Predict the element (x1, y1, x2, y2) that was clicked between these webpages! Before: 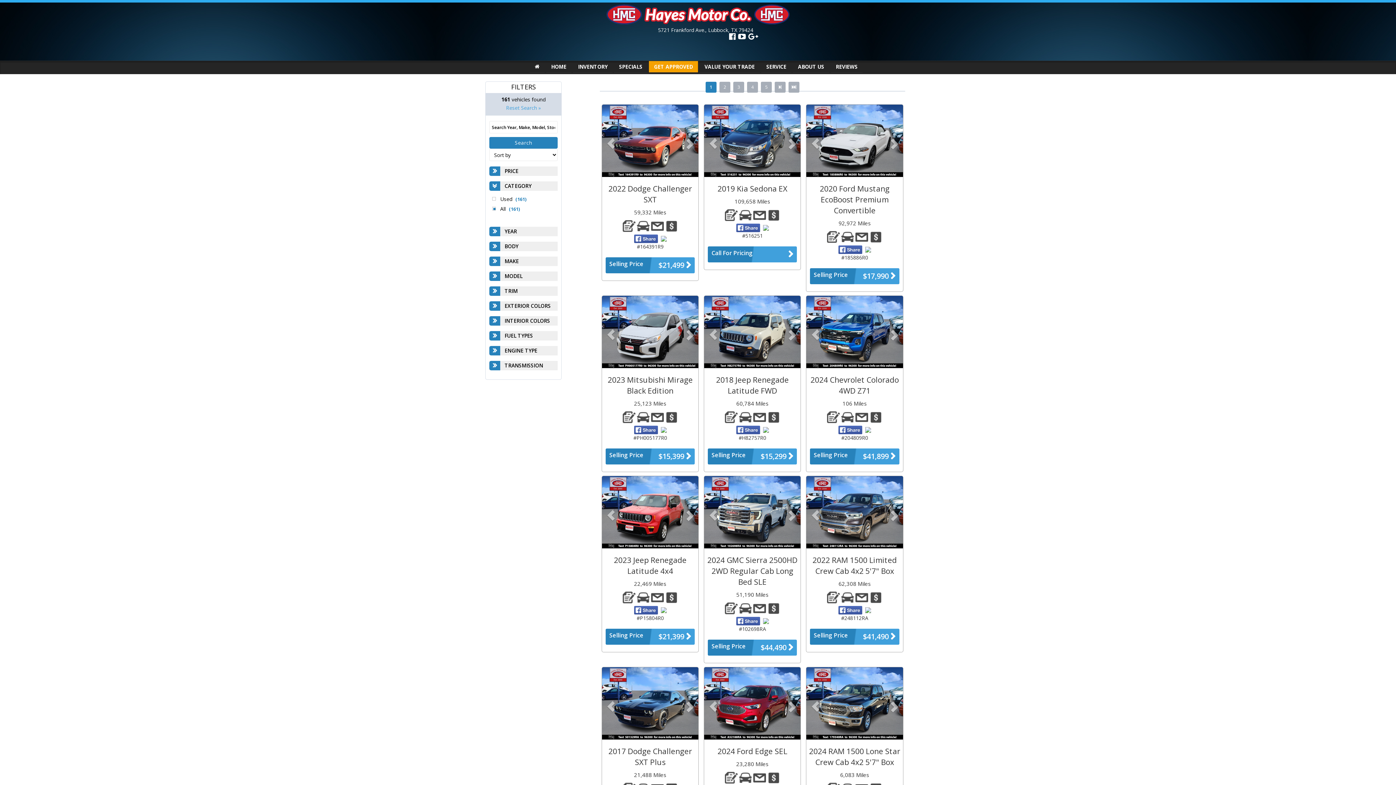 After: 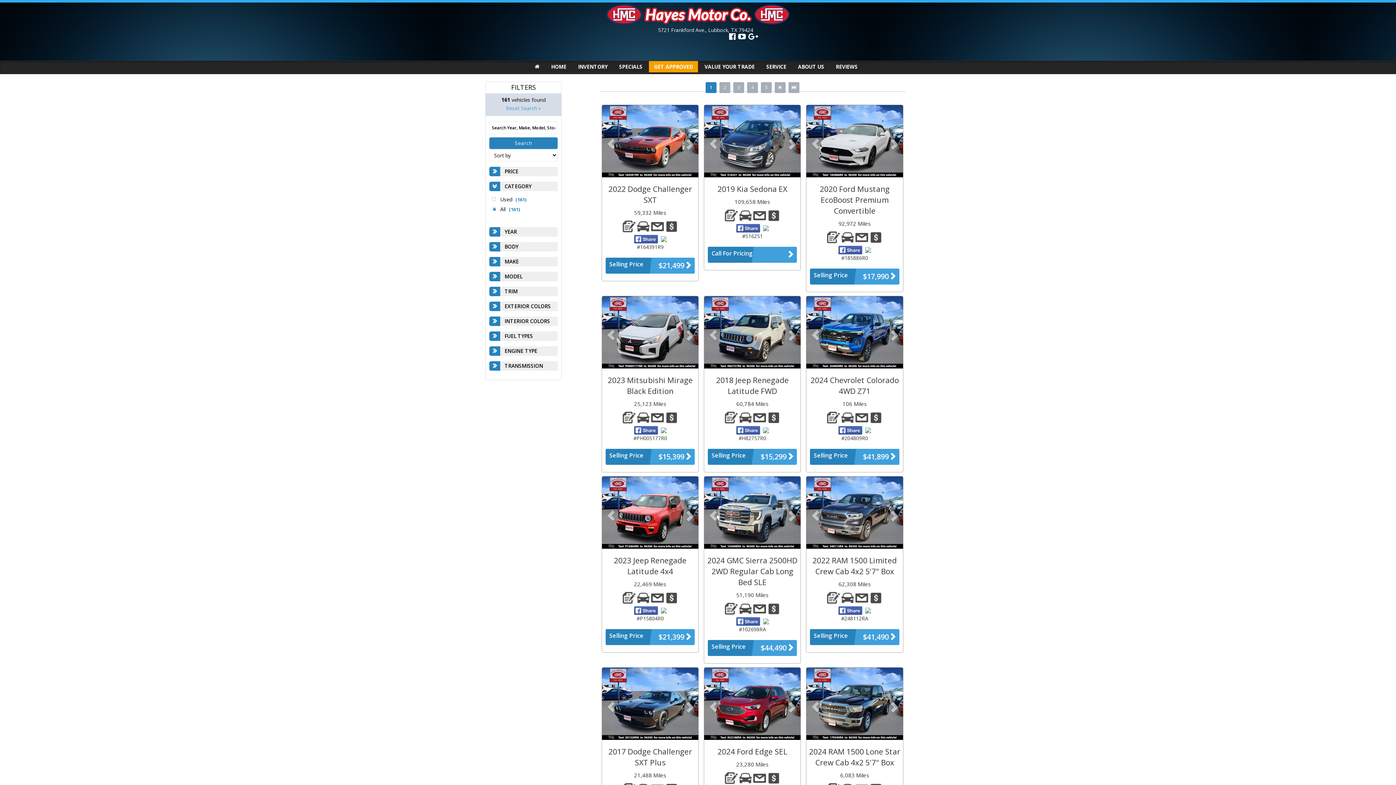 Action: label: INVENTORY bbox: (573, 61, 612, 72)